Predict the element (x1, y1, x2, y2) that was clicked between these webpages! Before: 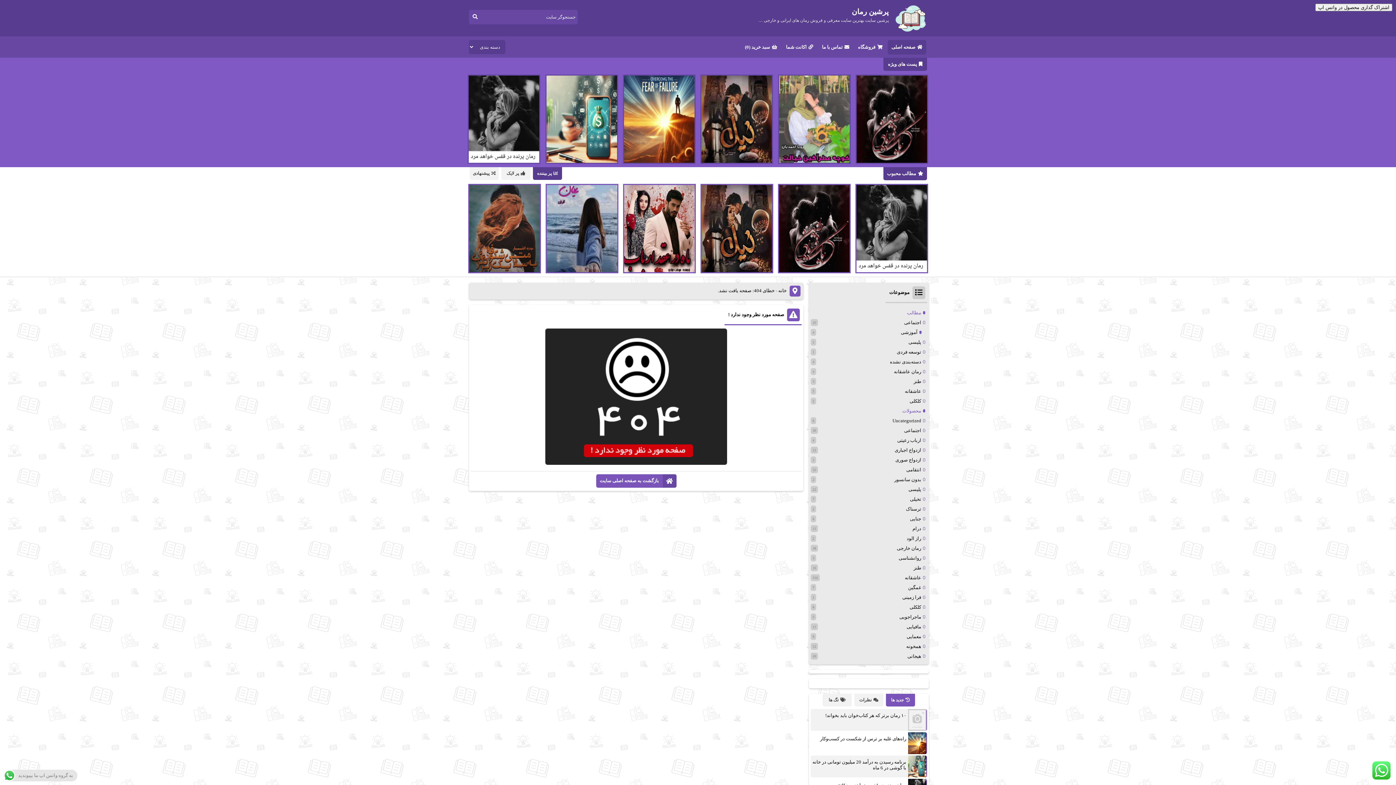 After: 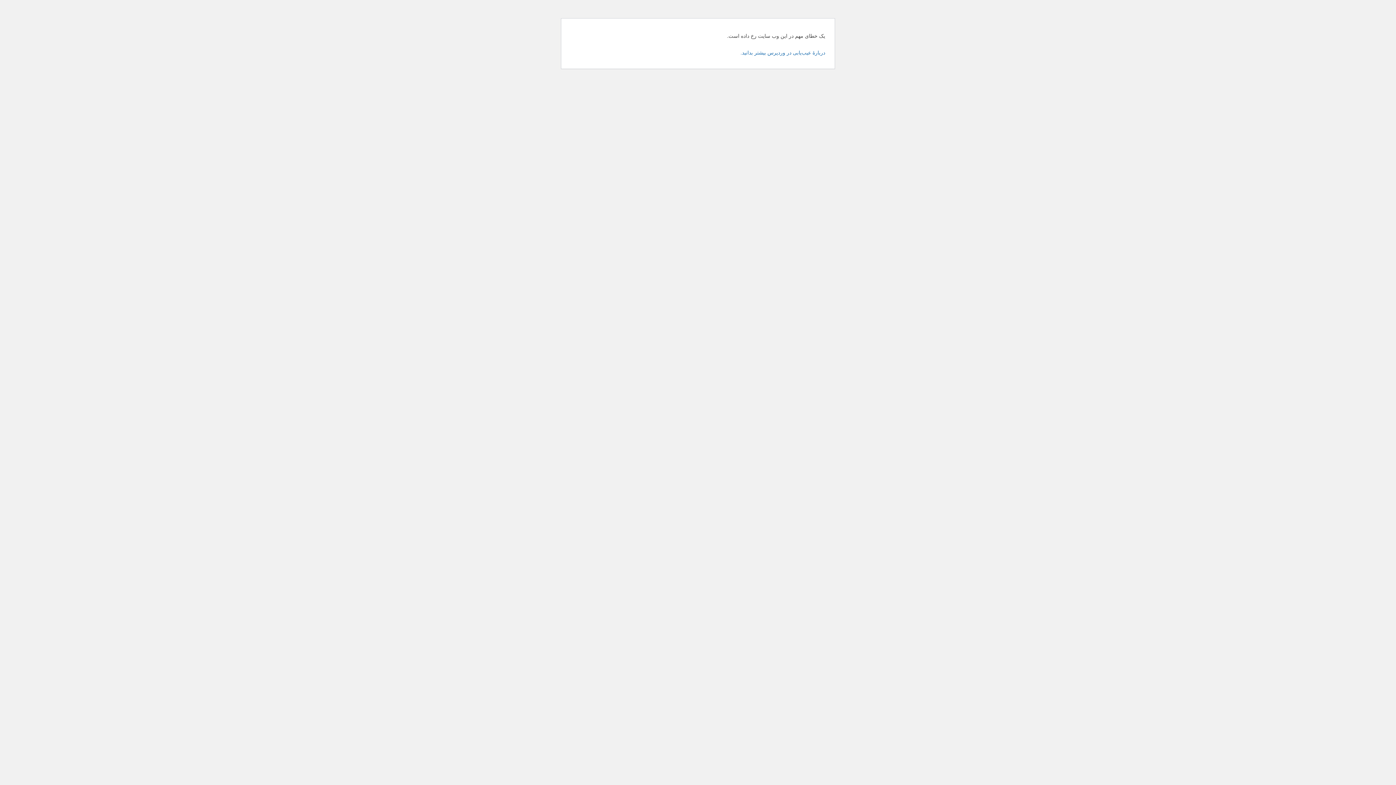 Action: label: تخیلی bbox: (910, 496, 921, 502)